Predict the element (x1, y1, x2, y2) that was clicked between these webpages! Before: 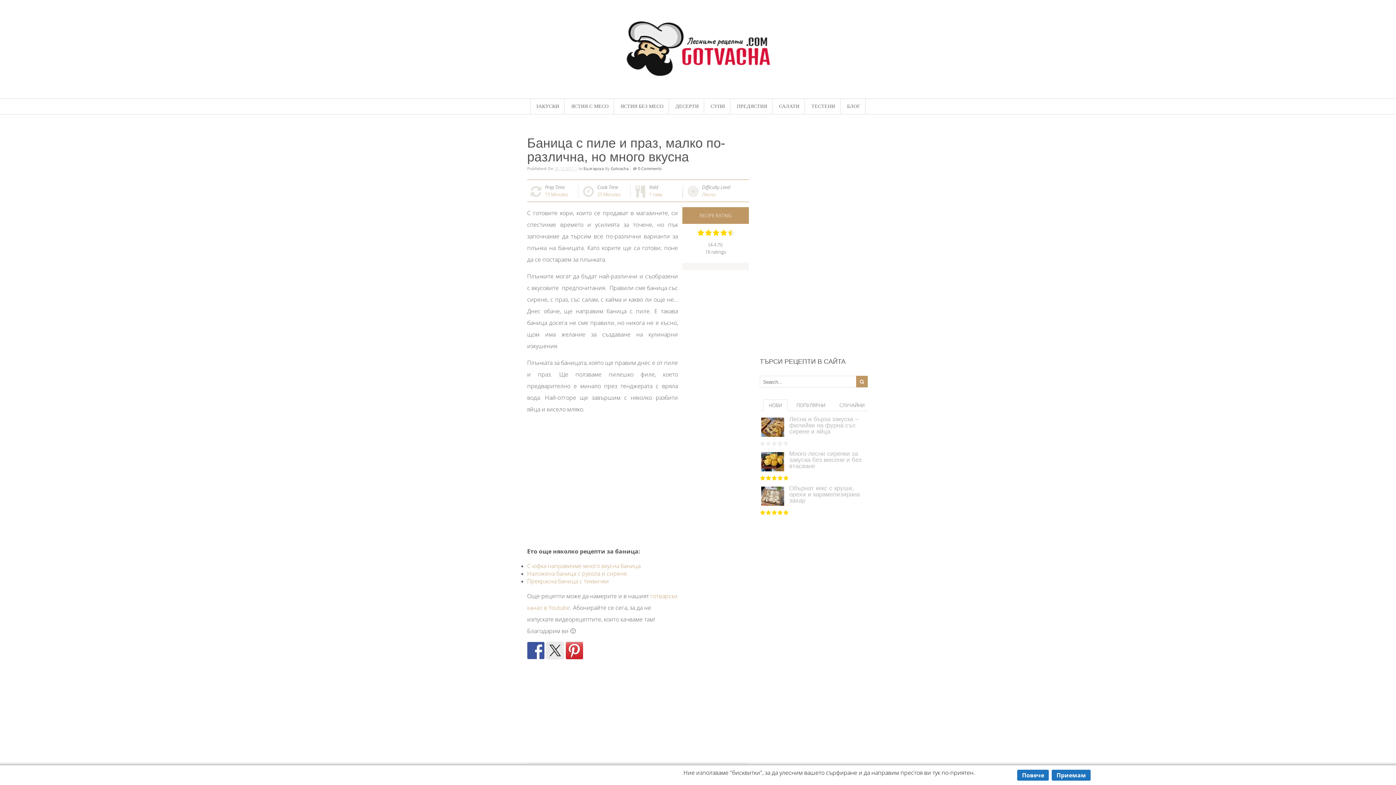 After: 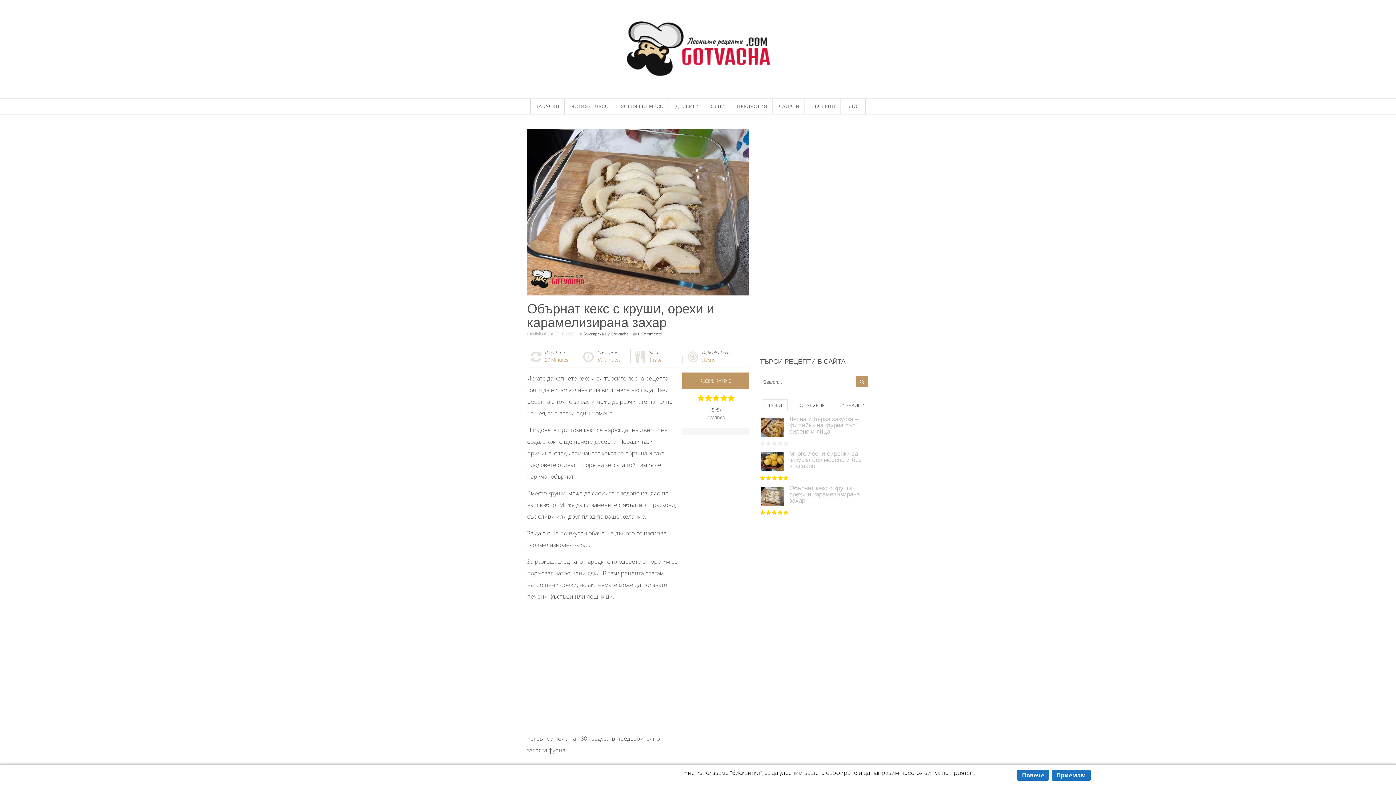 Action: bbox: (760, 485, 785, 508)